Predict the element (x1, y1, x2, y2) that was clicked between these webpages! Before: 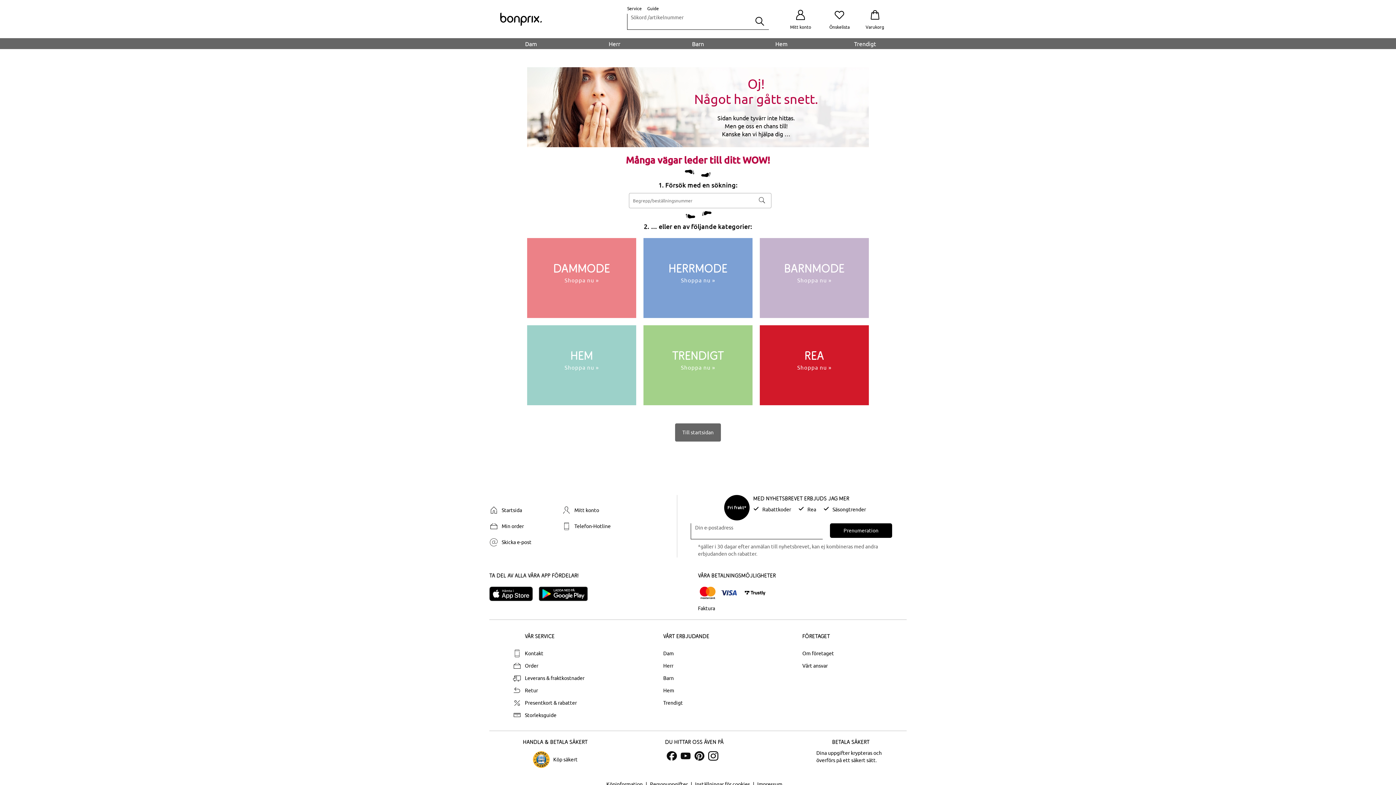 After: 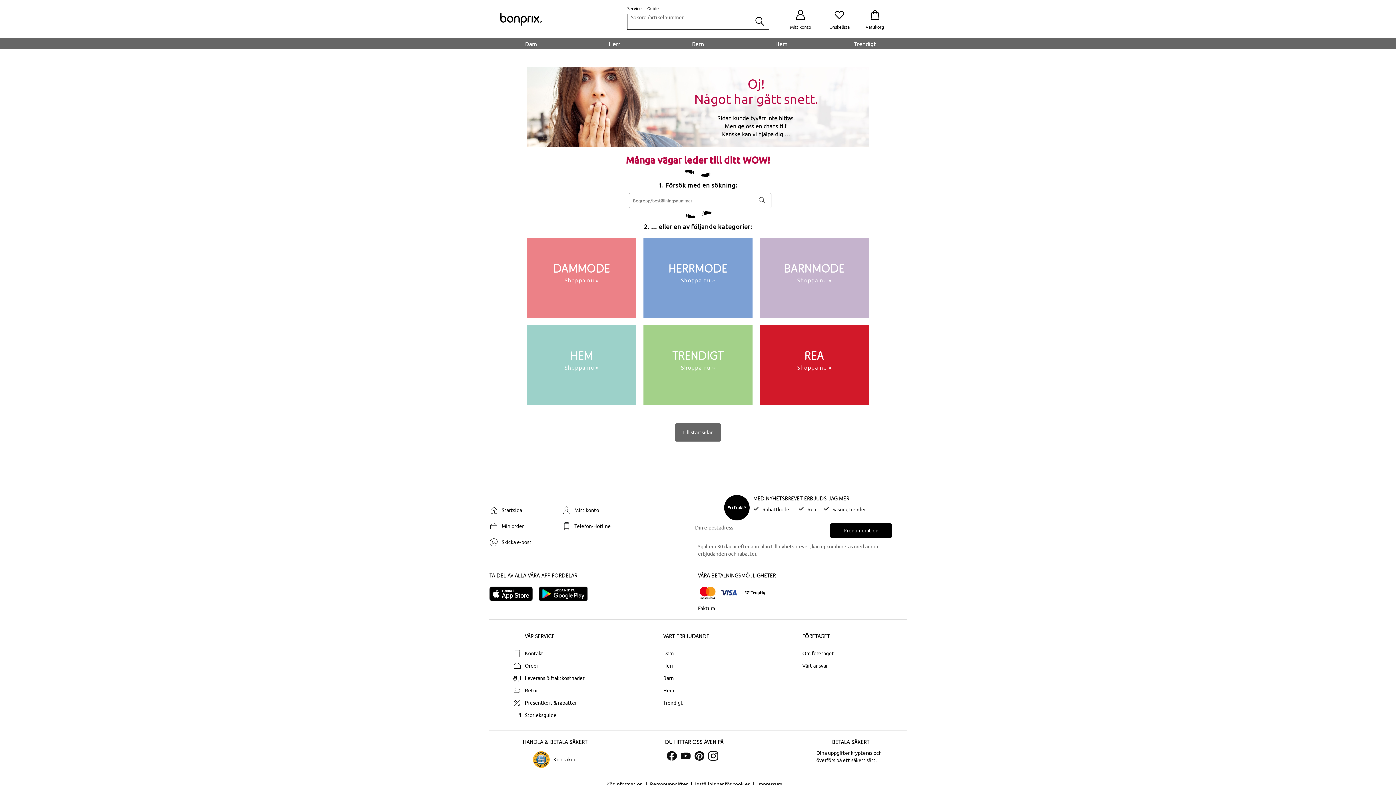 Action: bbox: (489, 586, 538, 601) label: install bonprix-app in app-store